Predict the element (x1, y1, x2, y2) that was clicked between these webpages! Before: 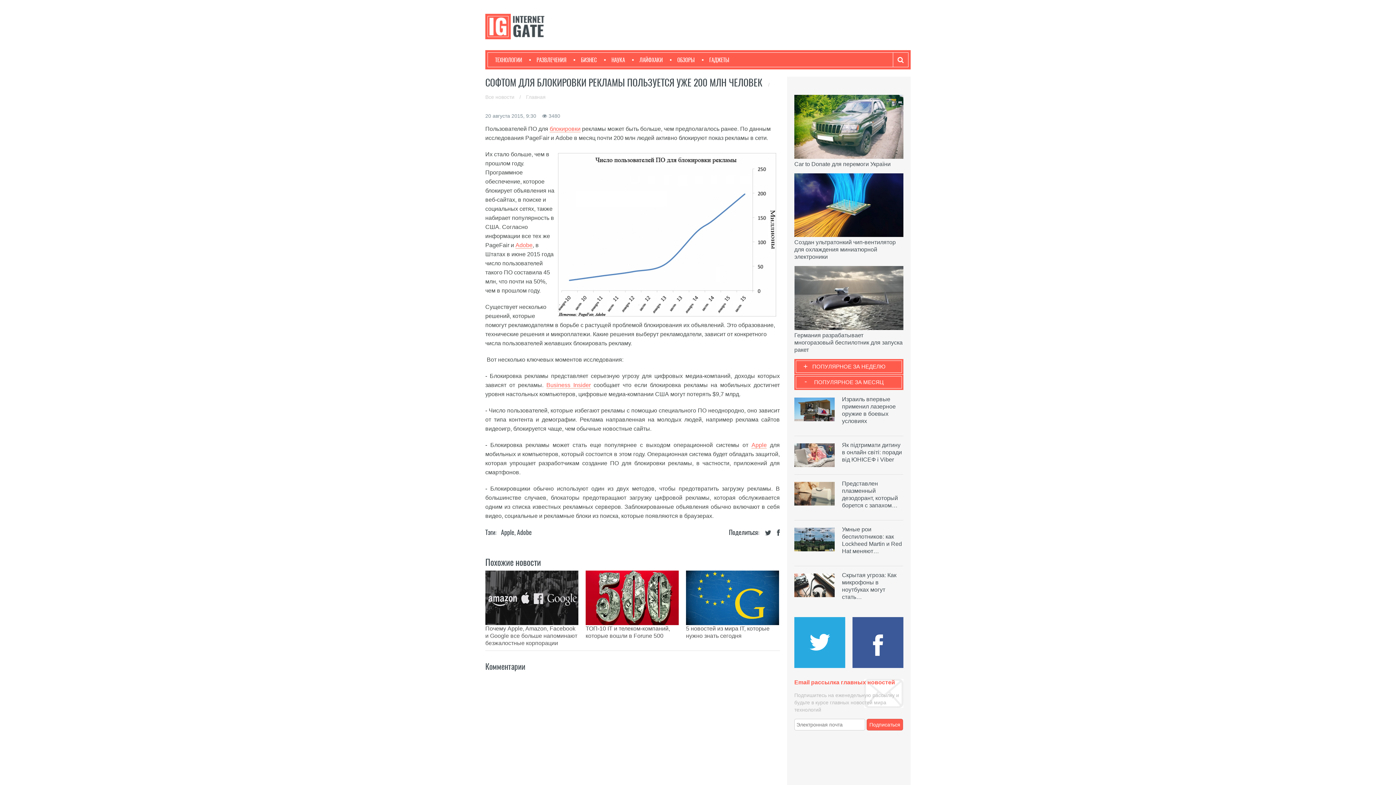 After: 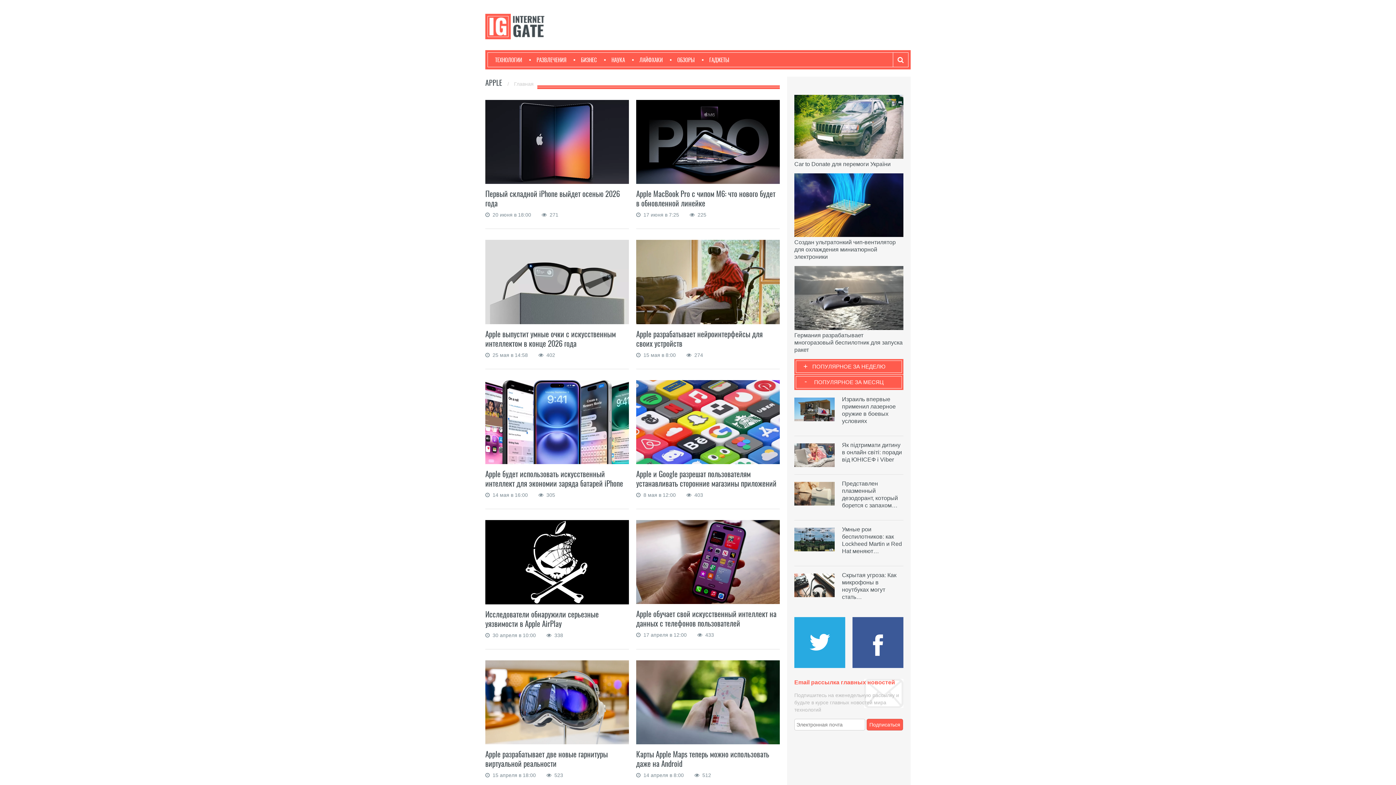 Action: label: Apple bbox: (501, 528, 514, 537)